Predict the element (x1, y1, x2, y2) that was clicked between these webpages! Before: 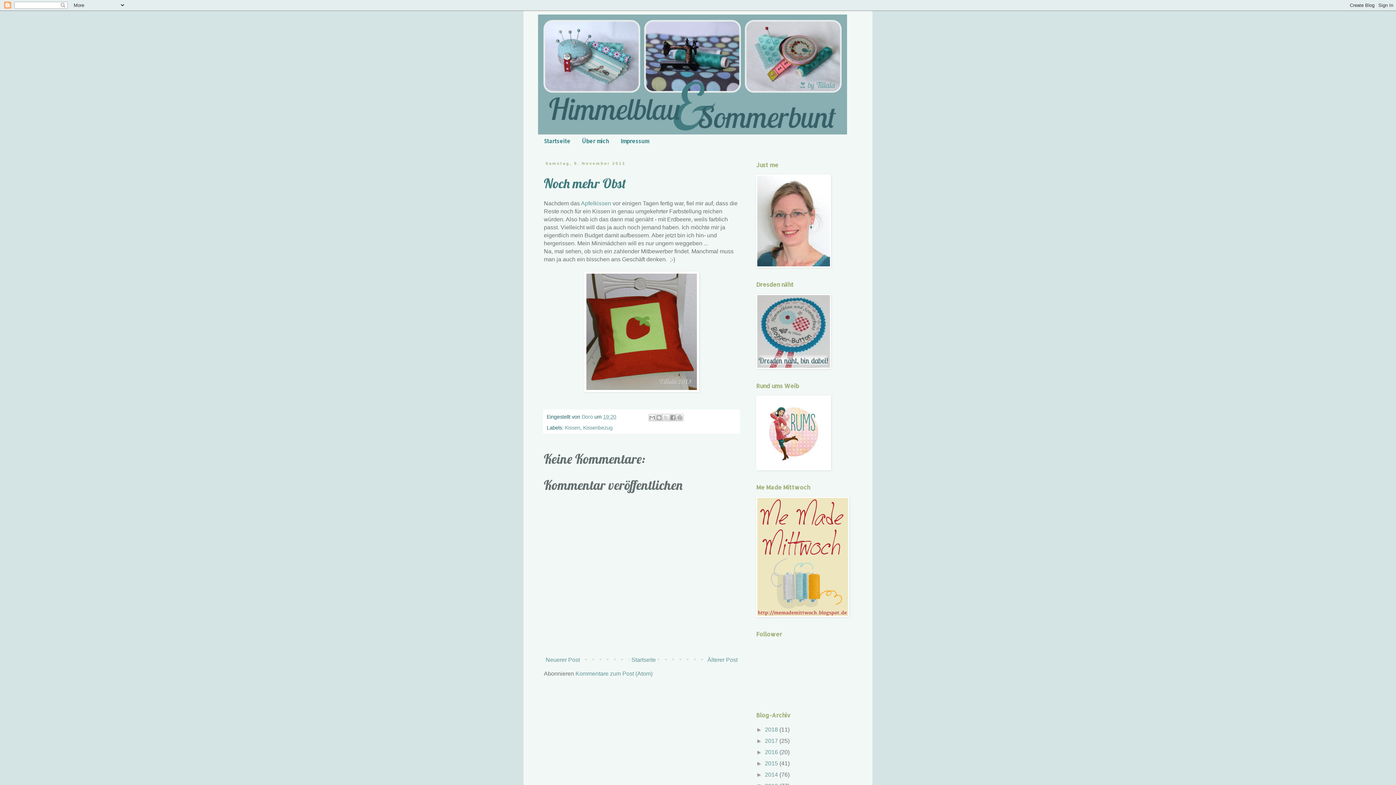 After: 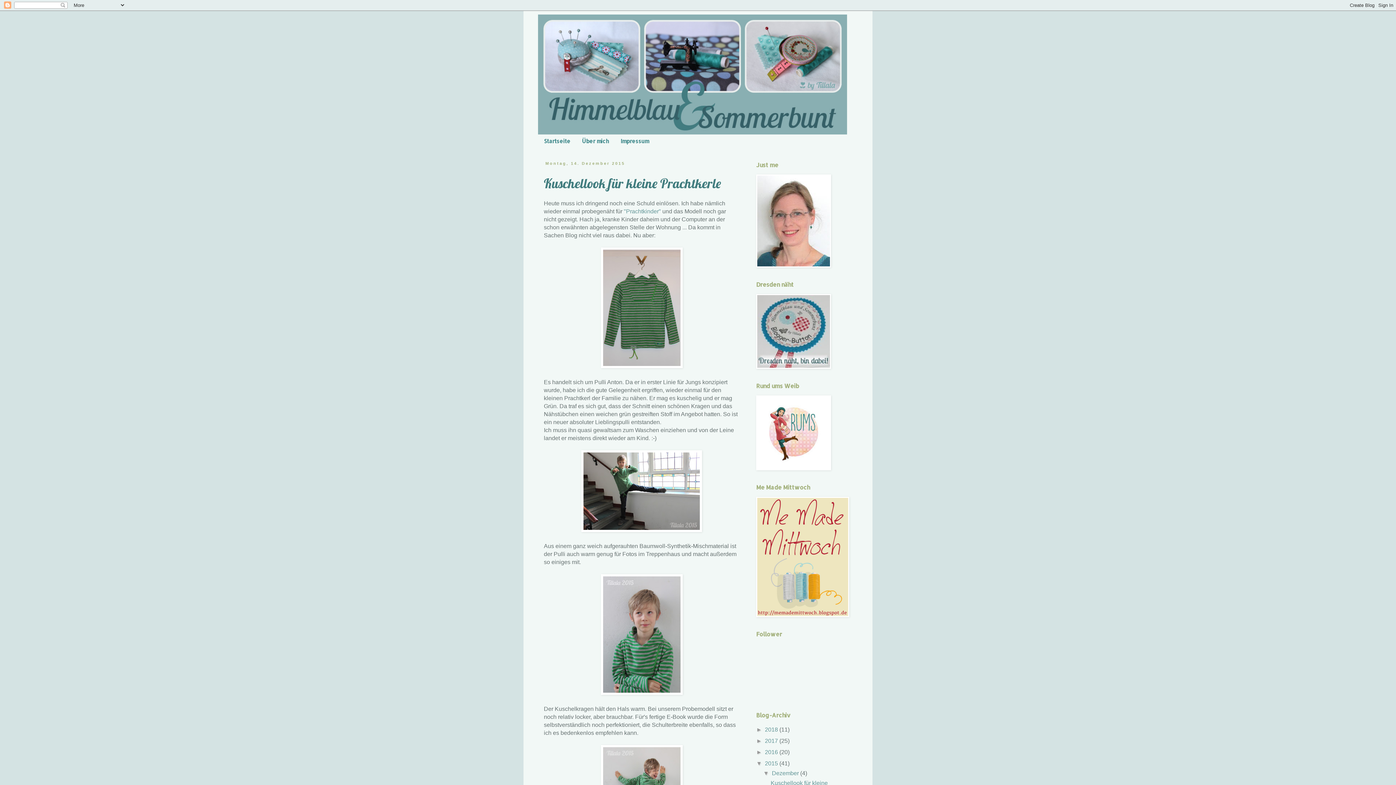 Action: bbox: (765, 760, 779, 766) label: 2015 